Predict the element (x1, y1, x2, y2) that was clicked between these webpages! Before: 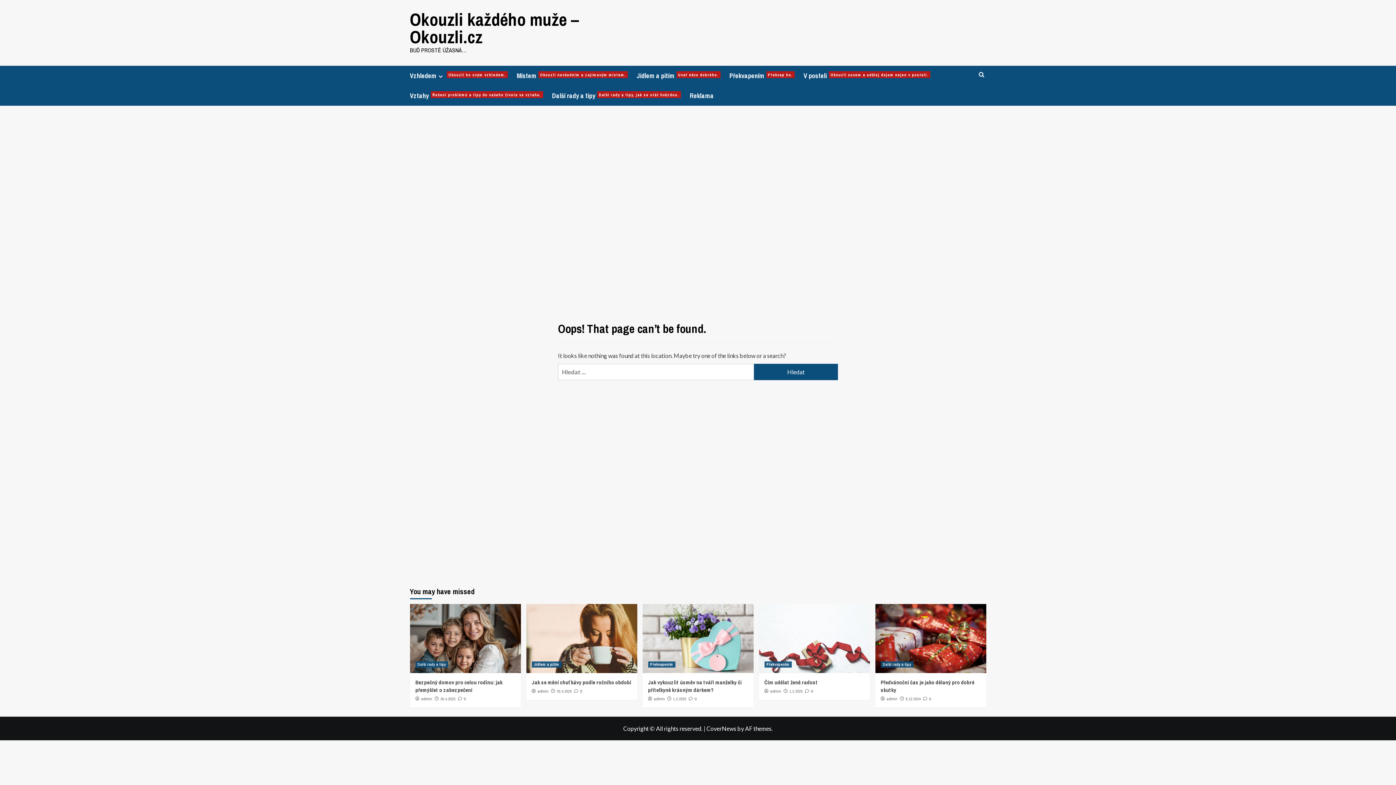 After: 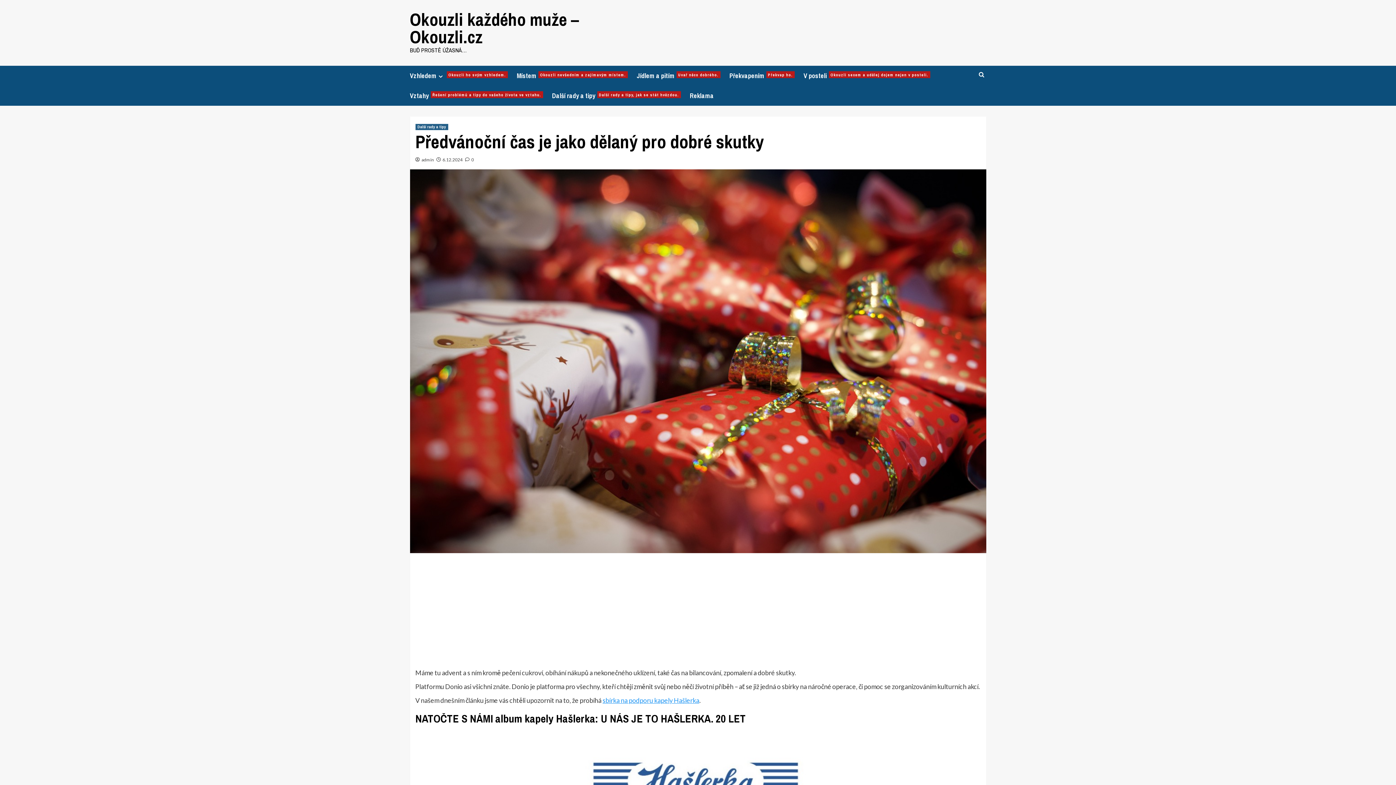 Action: bbox: (923, 696, 931, 701) label:  0